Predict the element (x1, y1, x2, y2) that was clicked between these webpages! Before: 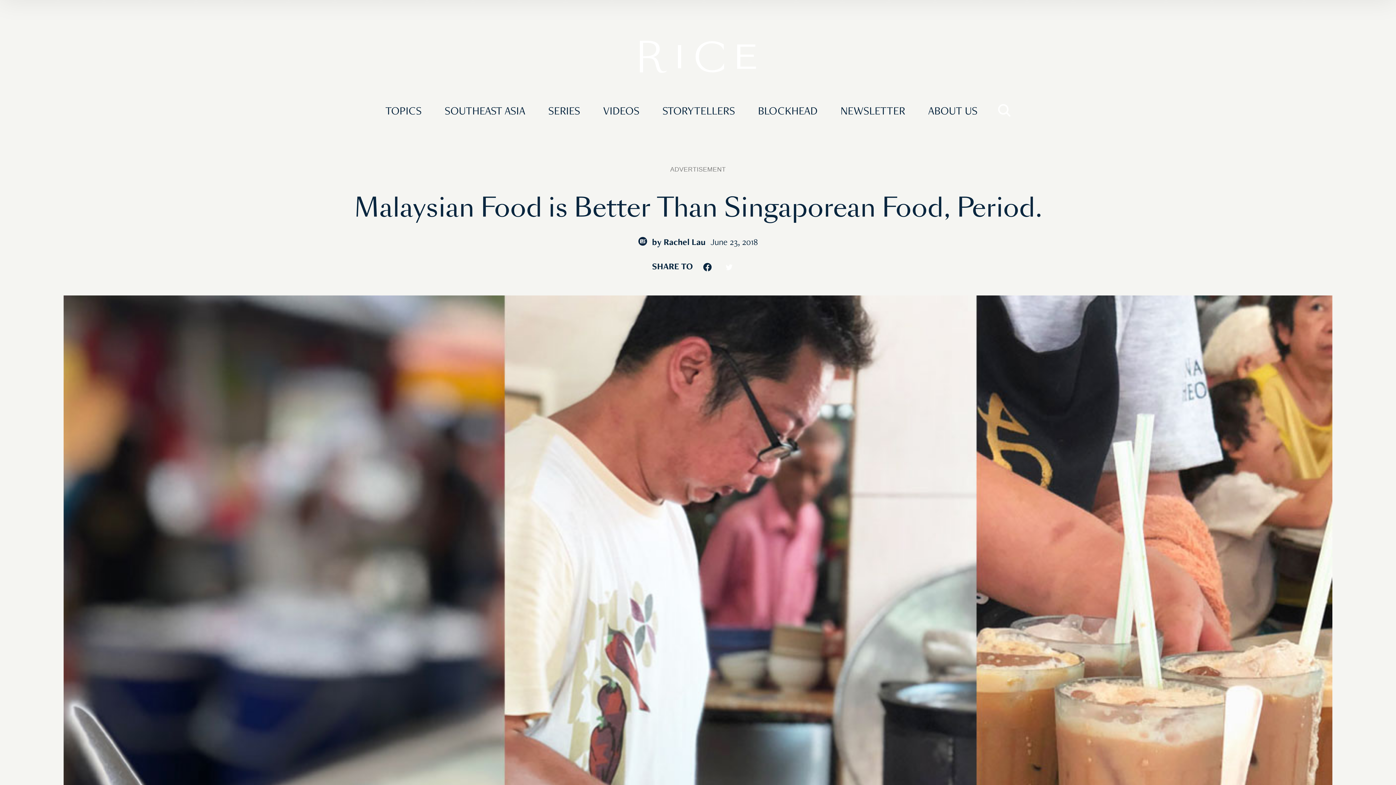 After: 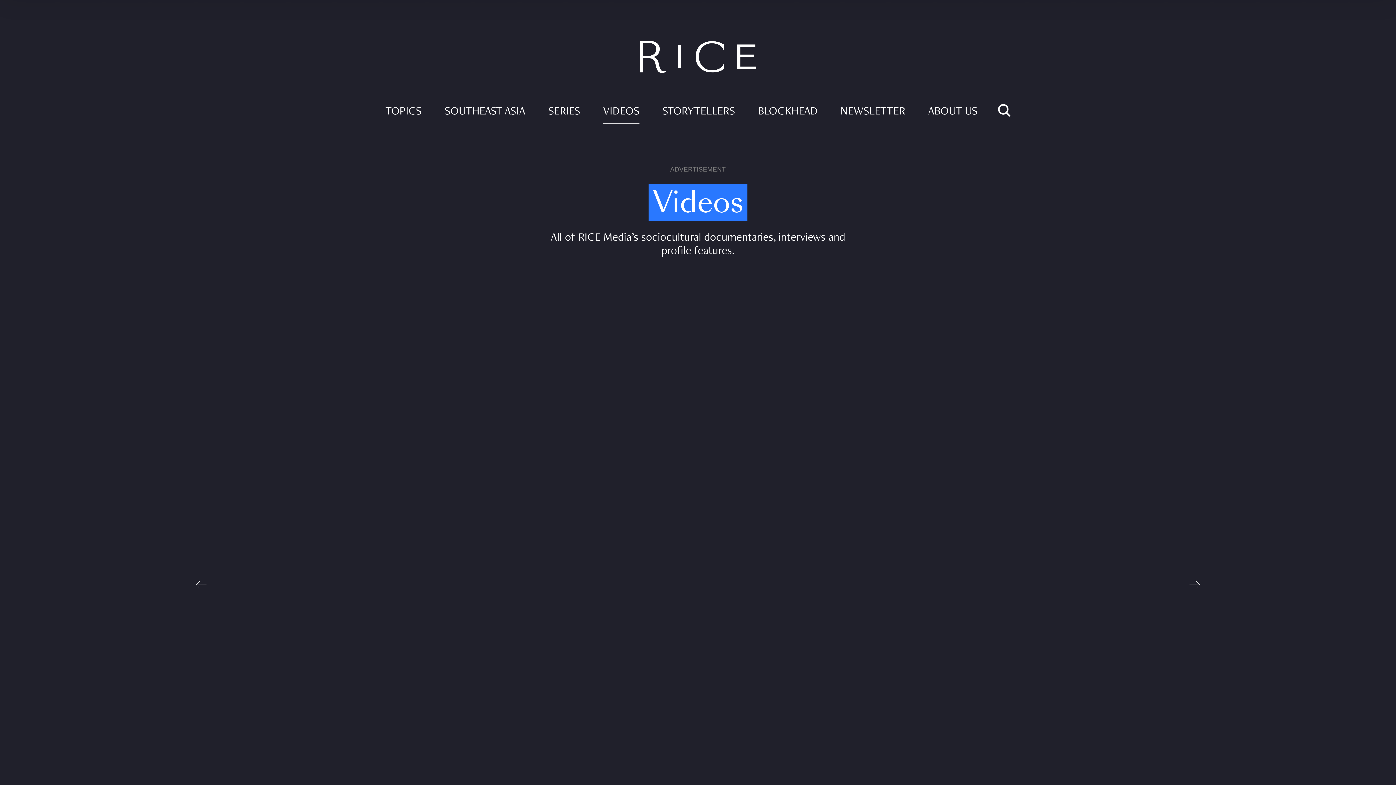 Action: label: VIDEOS bbox: (598, 99, 644, 124)